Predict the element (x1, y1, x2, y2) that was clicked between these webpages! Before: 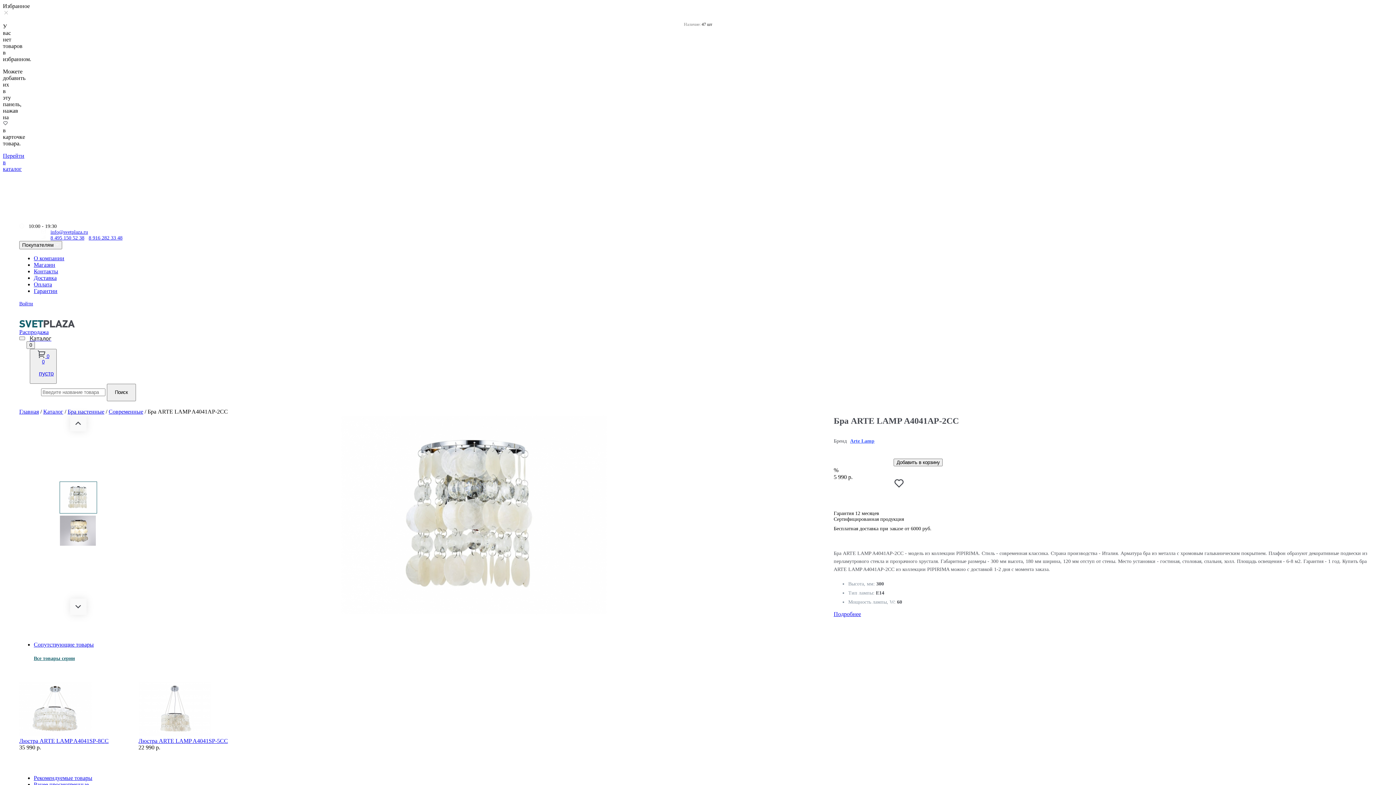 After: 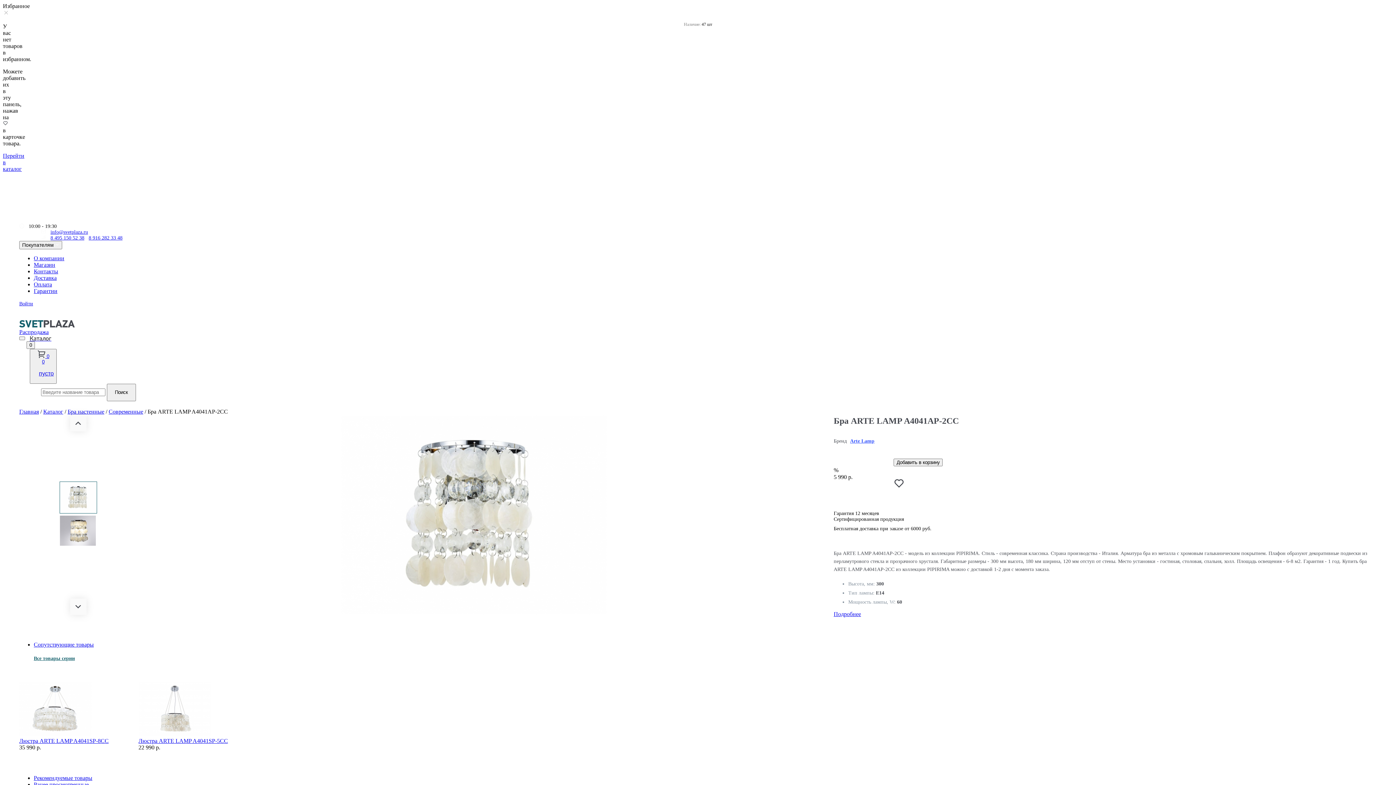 Action: label: info@svetplaza.ru bbox: (50, 229, 88, 235)